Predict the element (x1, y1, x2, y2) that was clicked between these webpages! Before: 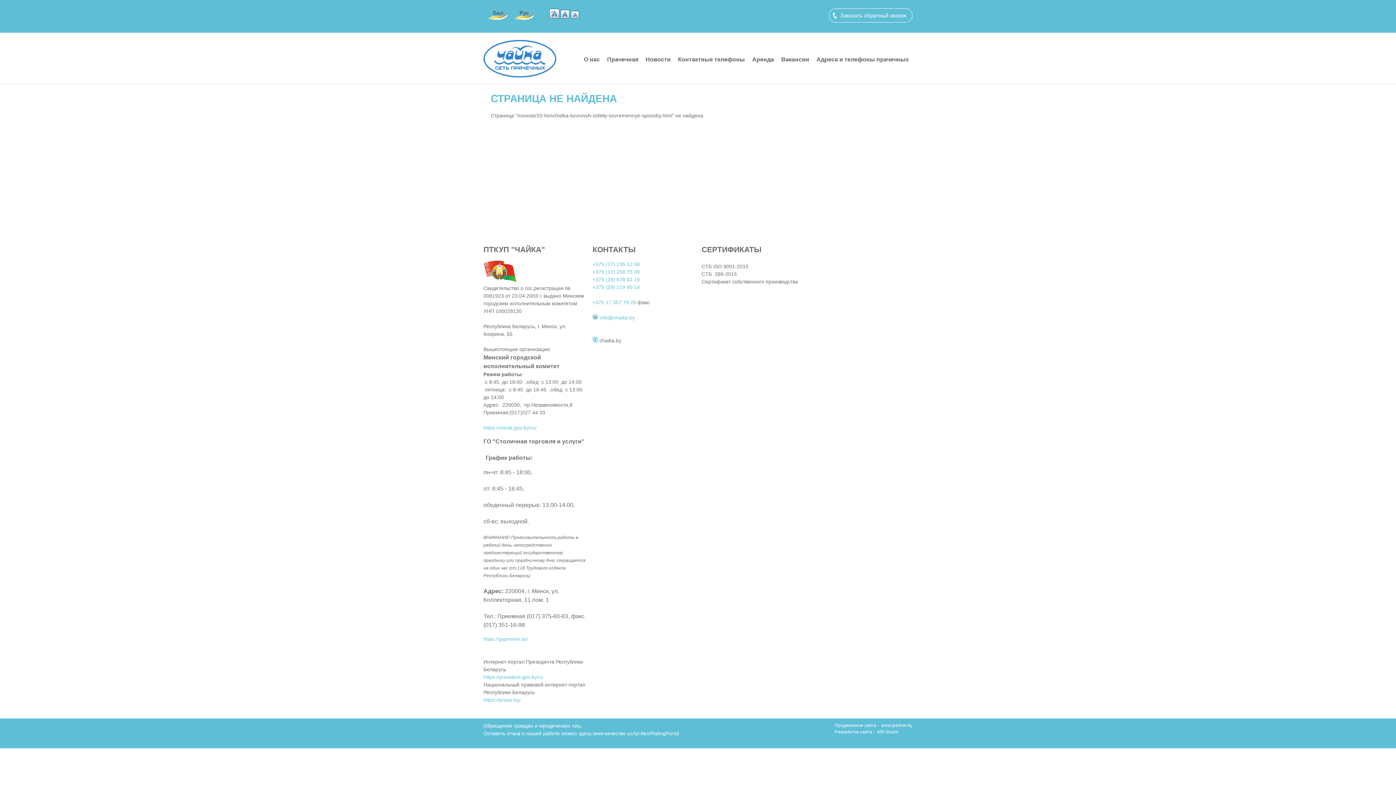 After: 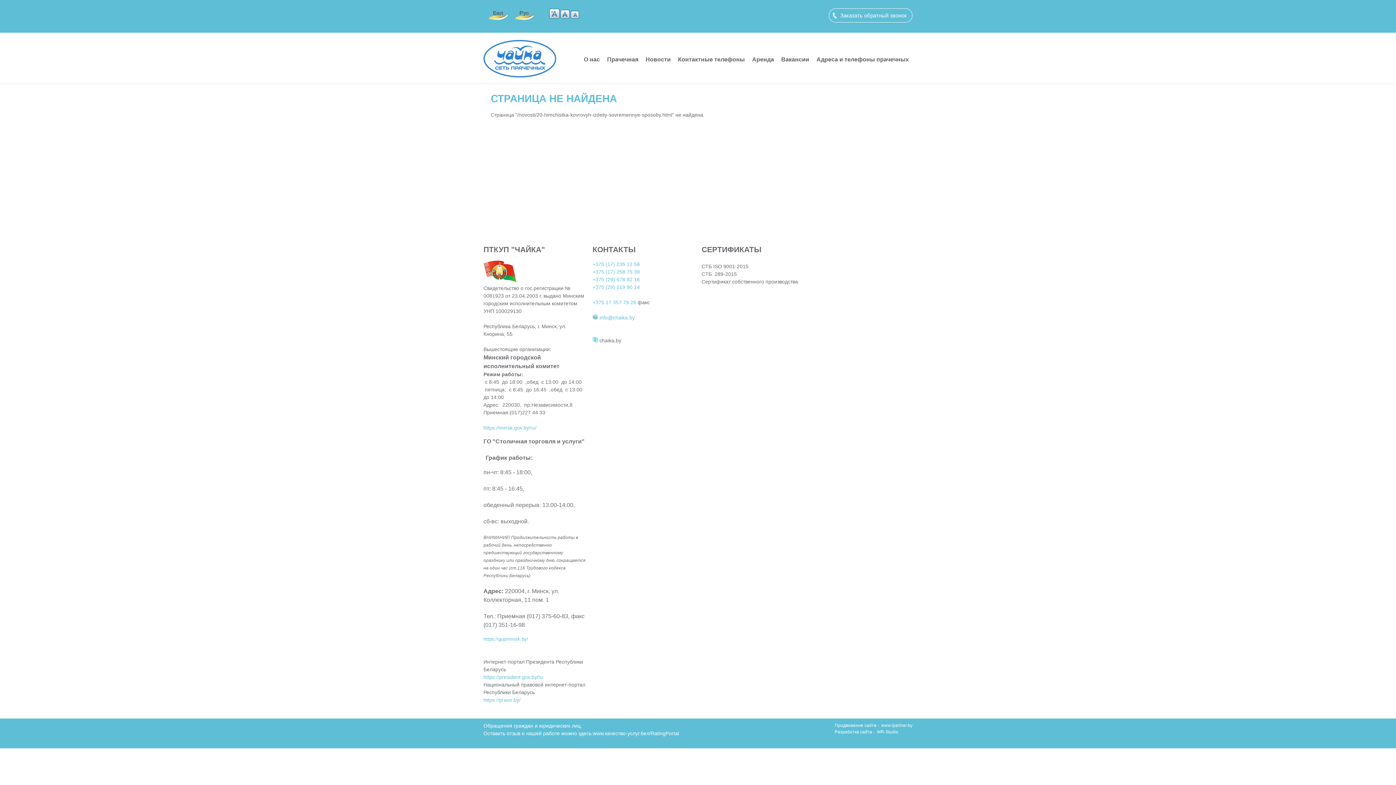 Action: bbox: (570, 10, 579, 18) label: -A